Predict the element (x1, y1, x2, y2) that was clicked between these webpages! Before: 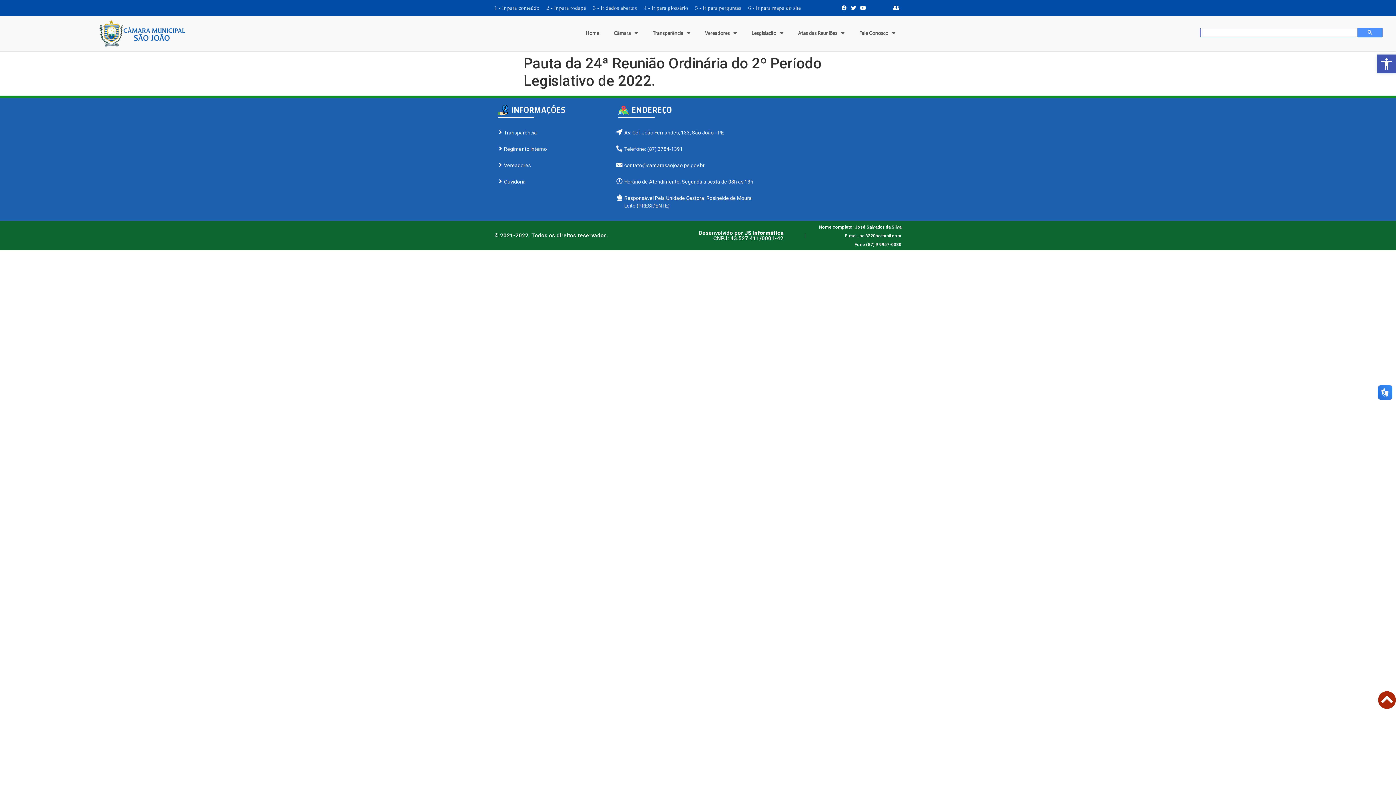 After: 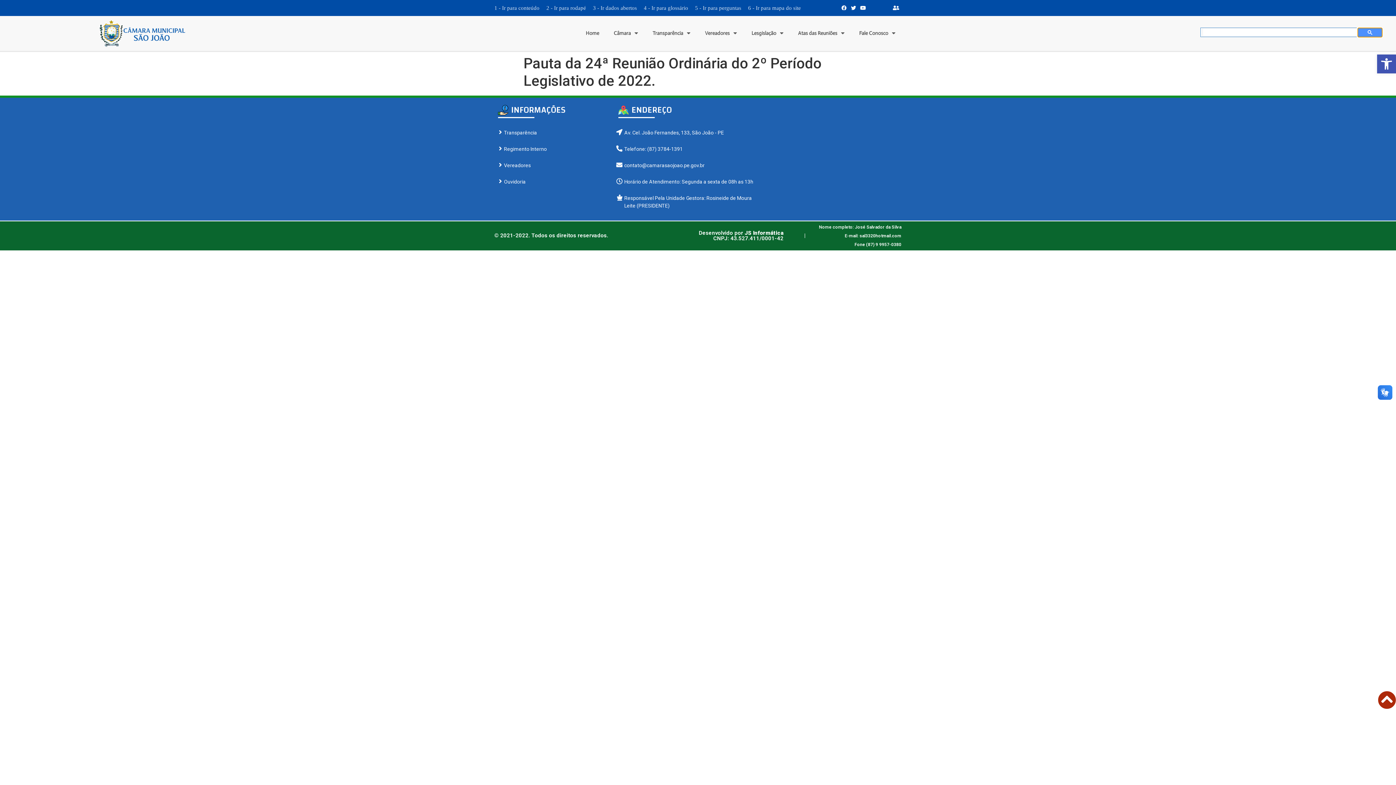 Action: bbox: (1357, 27, 1382, 37)